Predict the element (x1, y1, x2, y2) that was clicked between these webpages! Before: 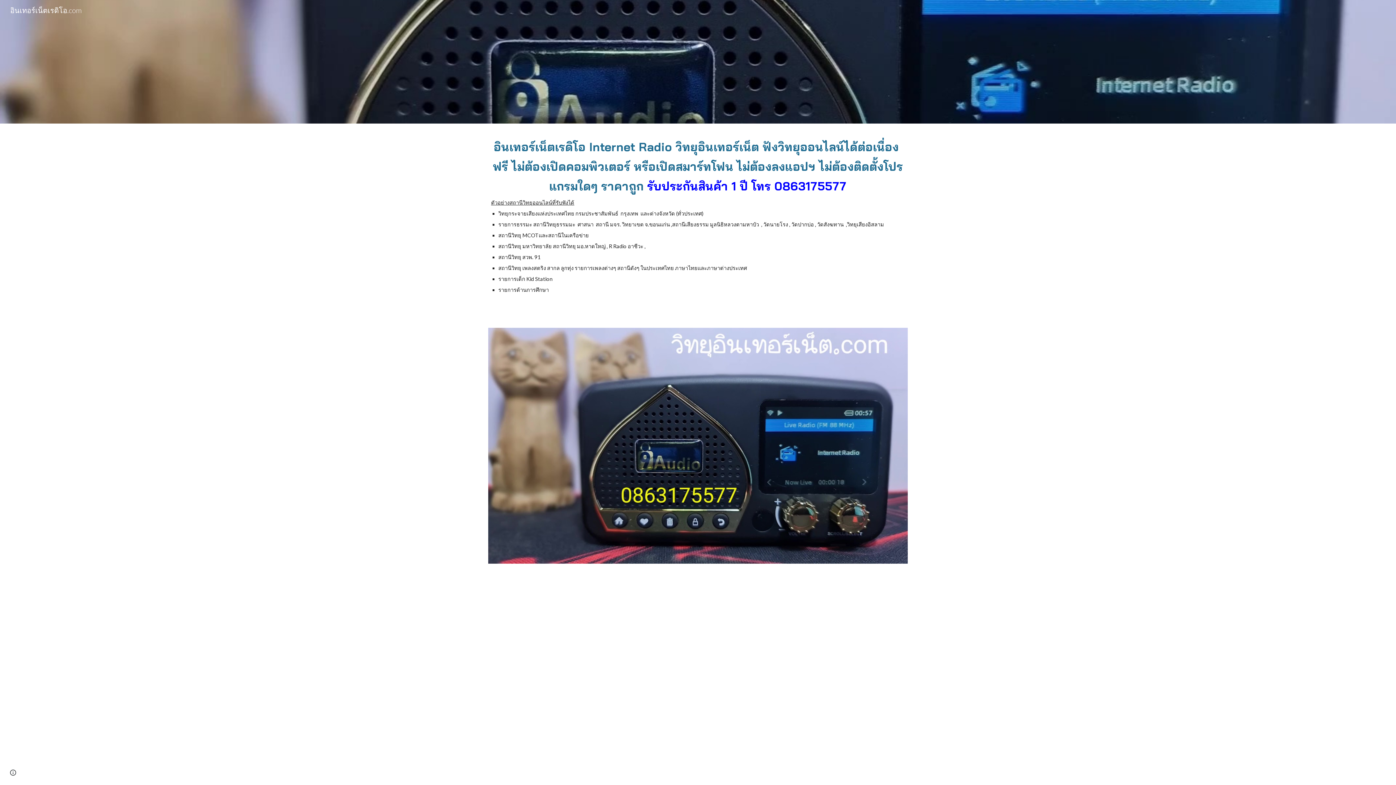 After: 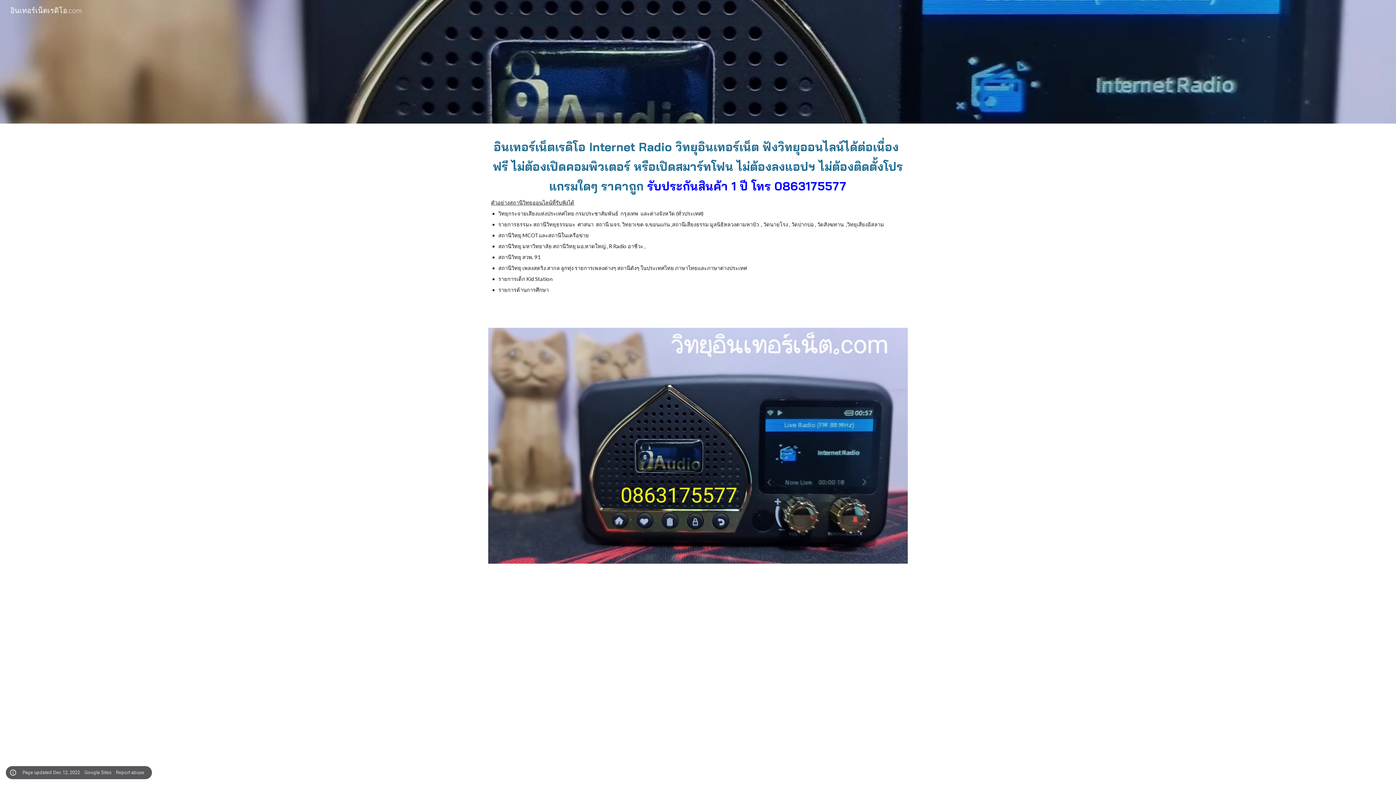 Action: bbox: (8, 768, 18, 778) label: Site actions